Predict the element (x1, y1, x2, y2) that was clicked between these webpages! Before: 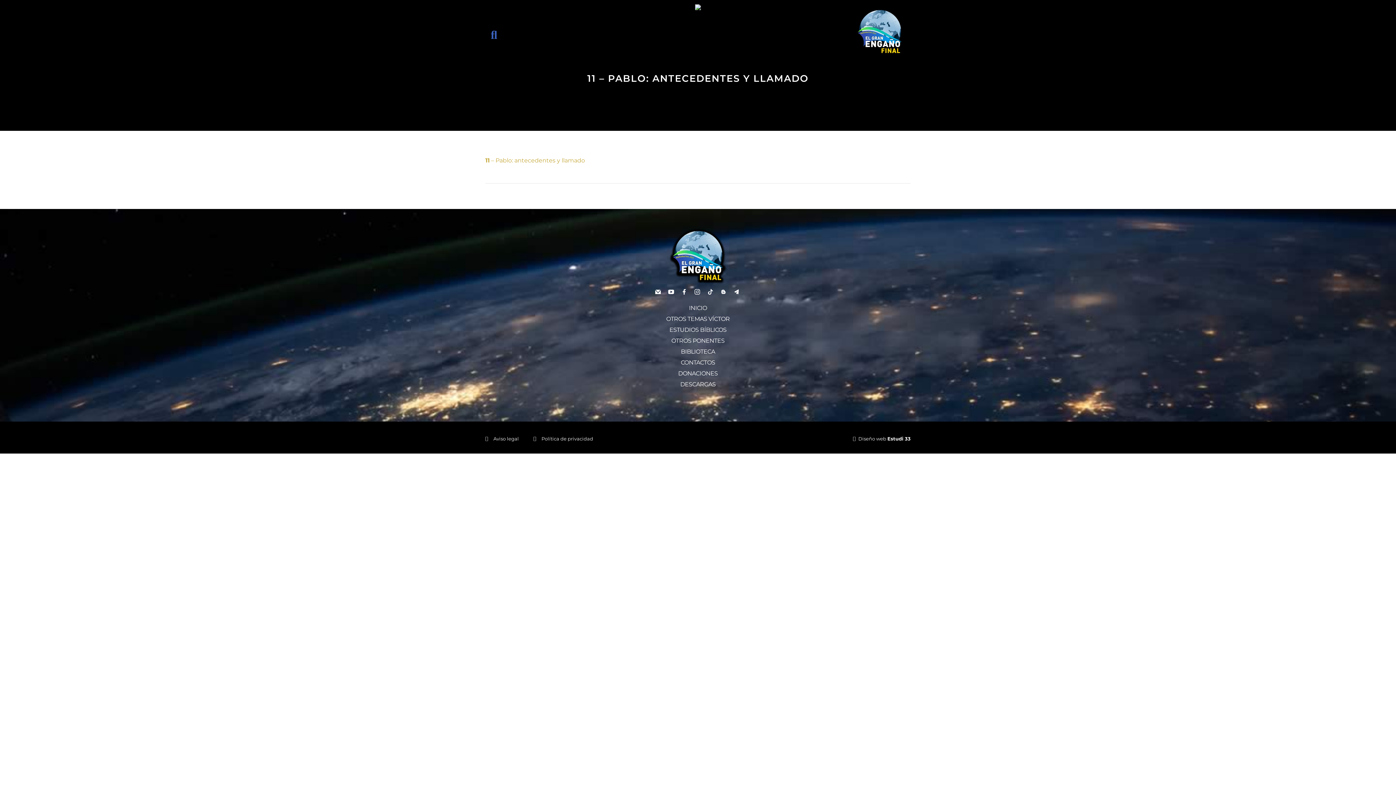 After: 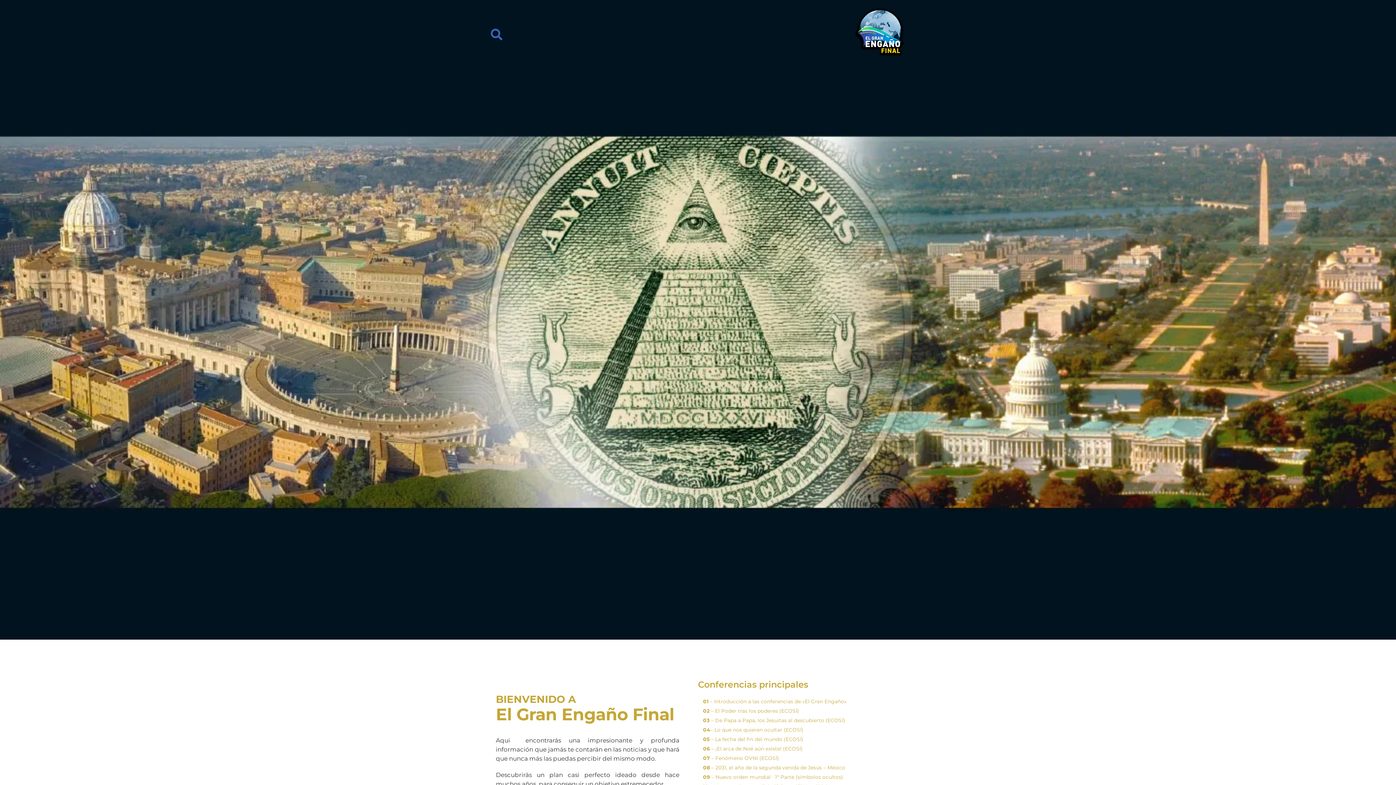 Action: label: INICIO bbox: (590, 303, 805, 312)